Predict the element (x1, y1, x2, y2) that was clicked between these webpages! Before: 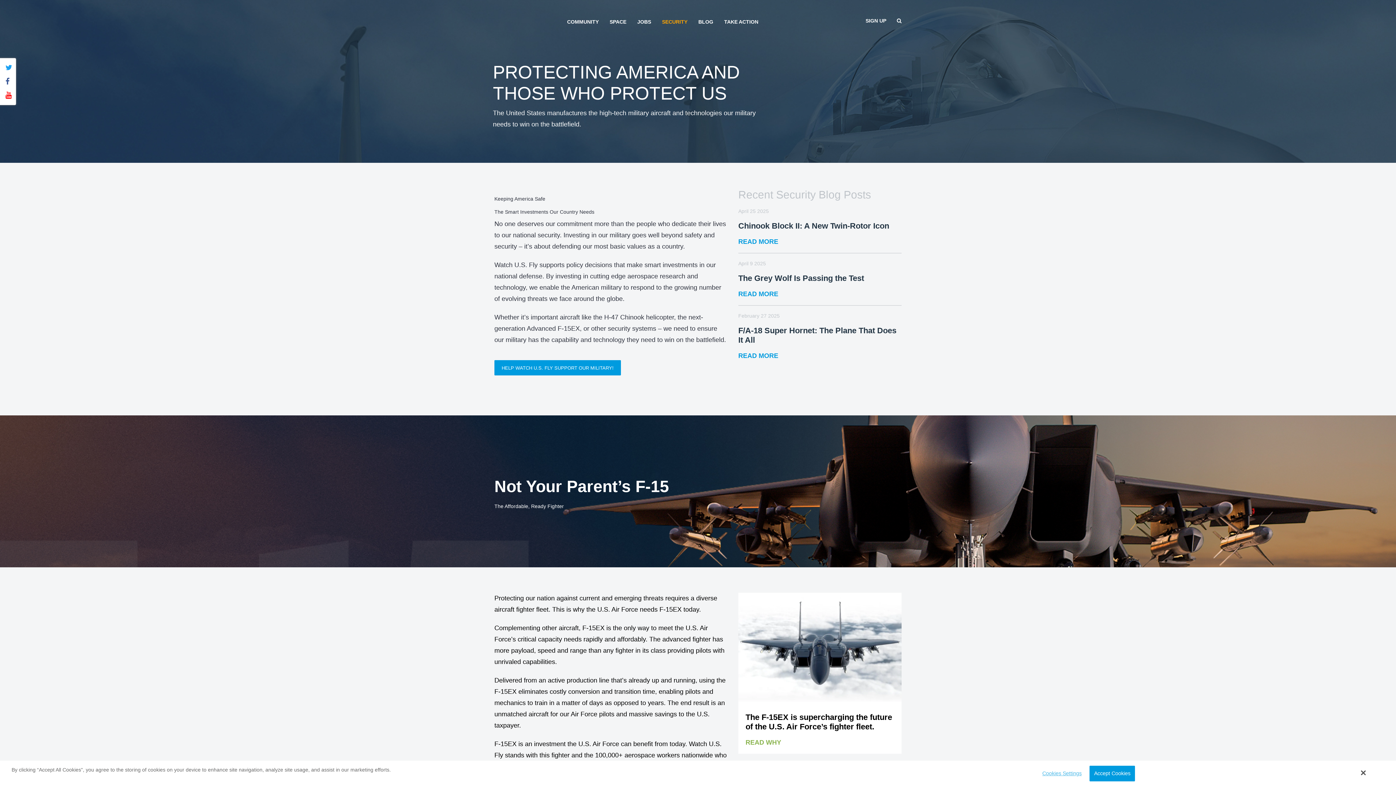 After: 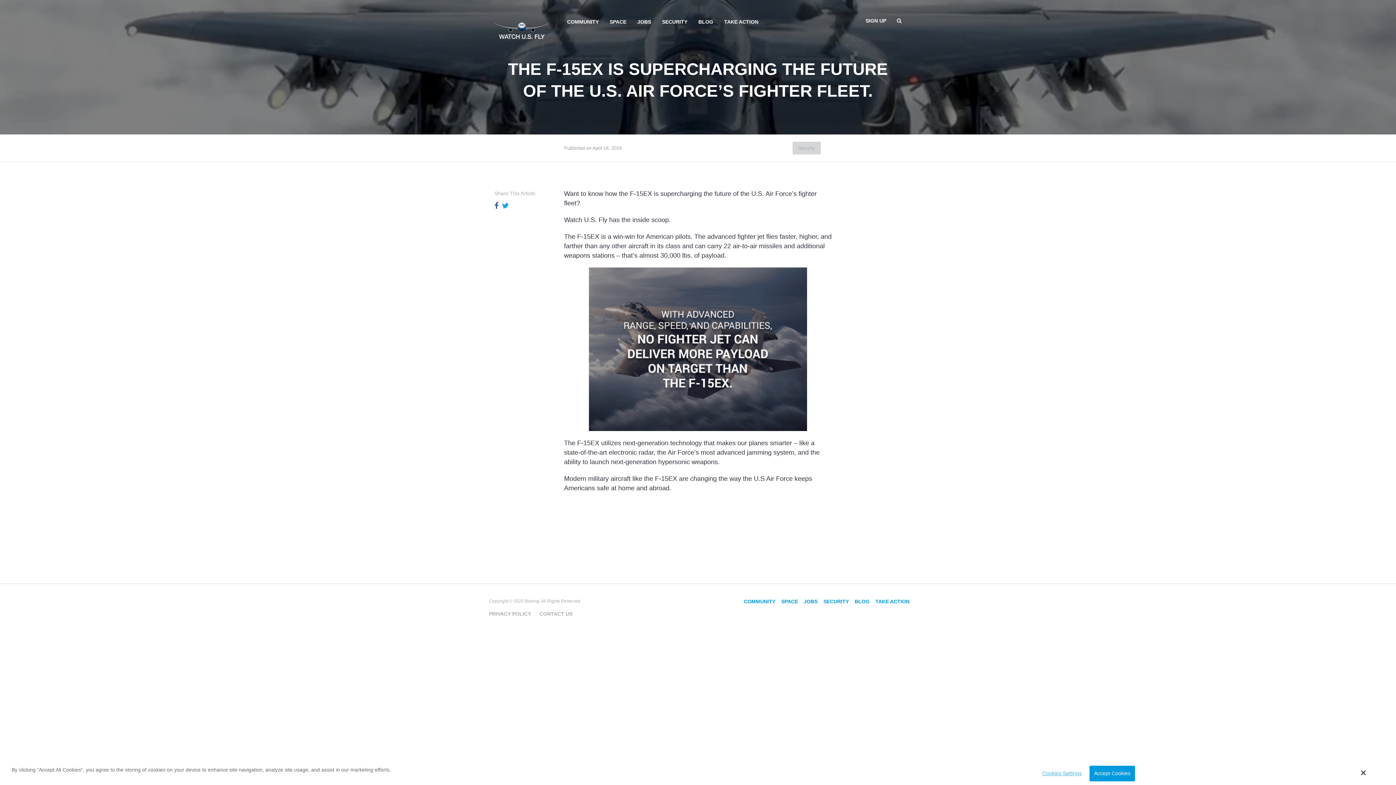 Action: bbox: (738, 593, 901, 754) label: The F-15EX is supercharging the future of the U.S. Air Force’s fighter fleet.
READ WHY